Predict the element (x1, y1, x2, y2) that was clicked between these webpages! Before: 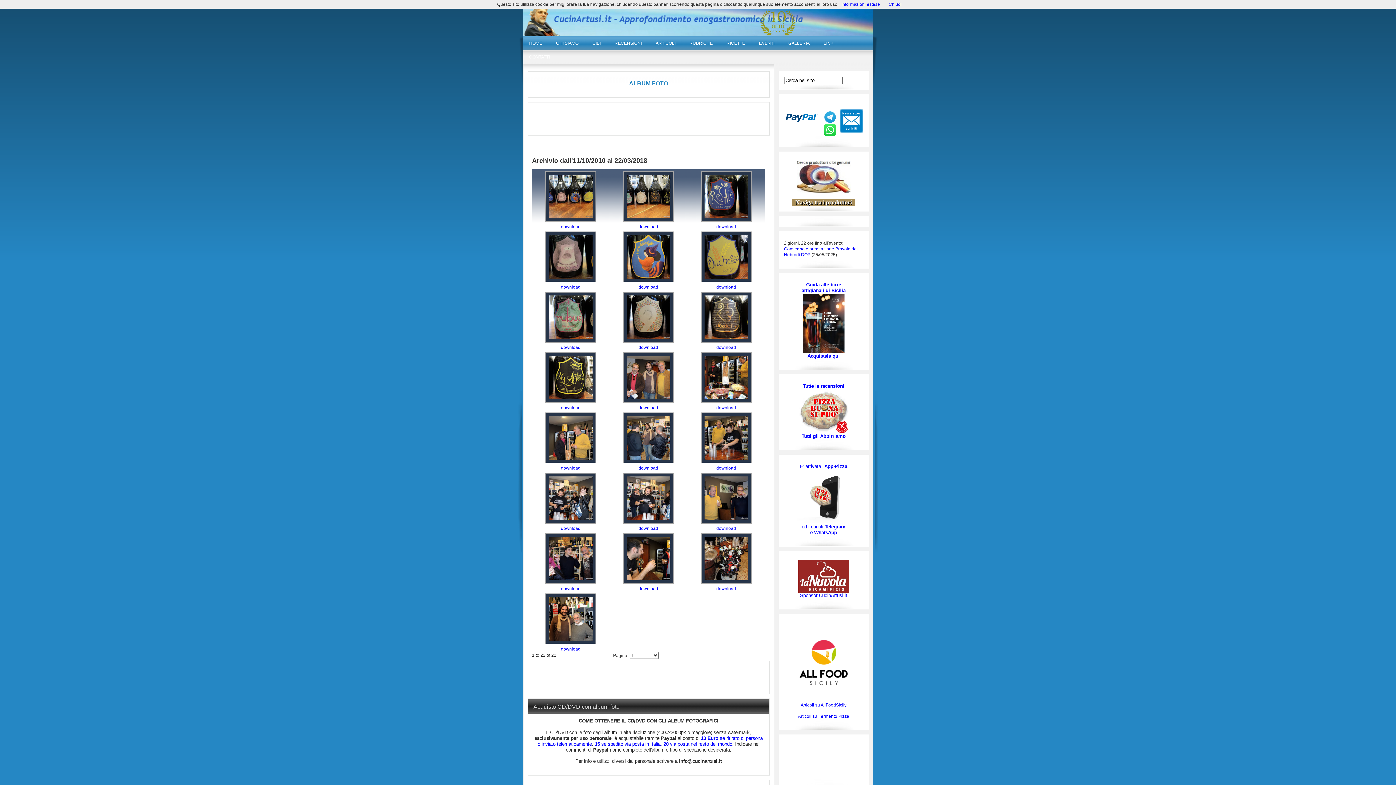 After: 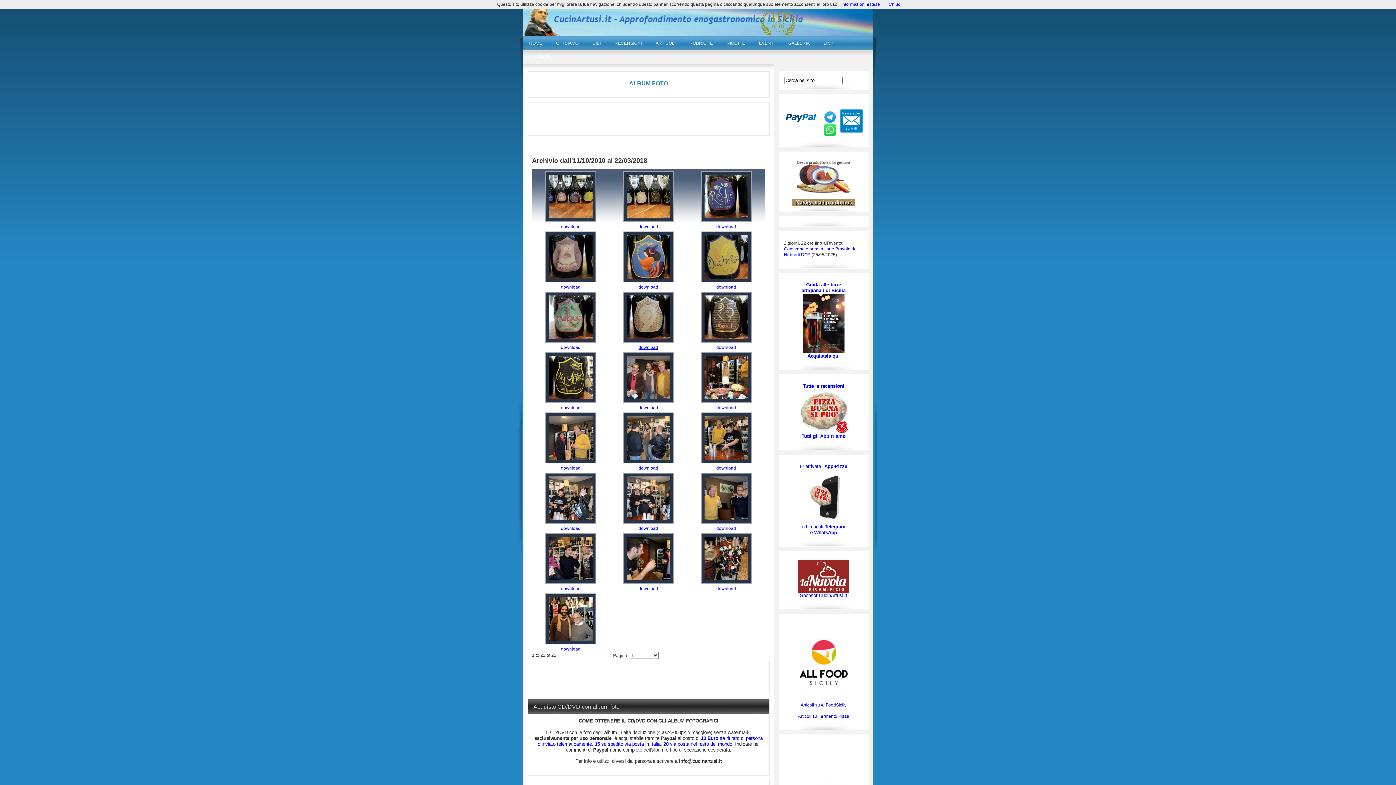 Action: bbox: (638, 345, 658, 350) label: download